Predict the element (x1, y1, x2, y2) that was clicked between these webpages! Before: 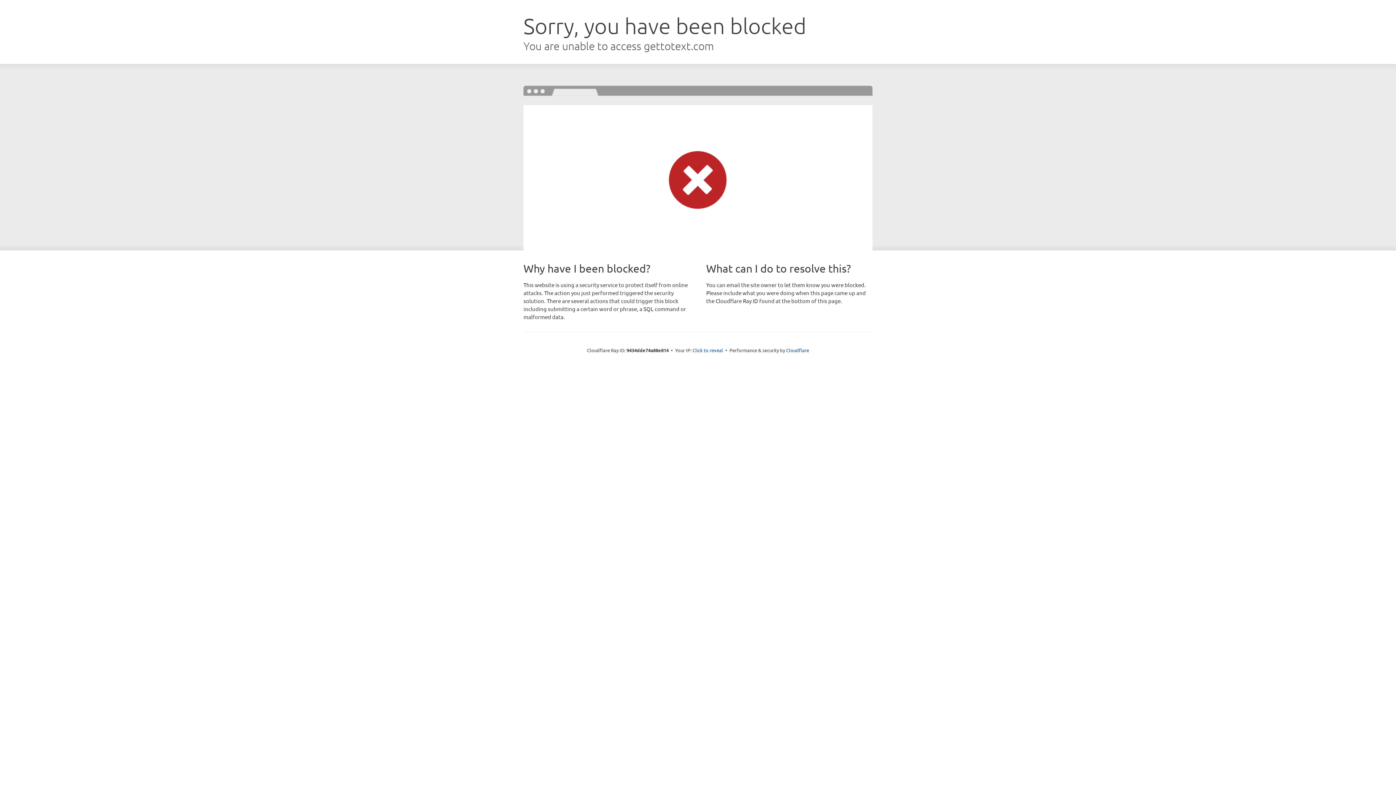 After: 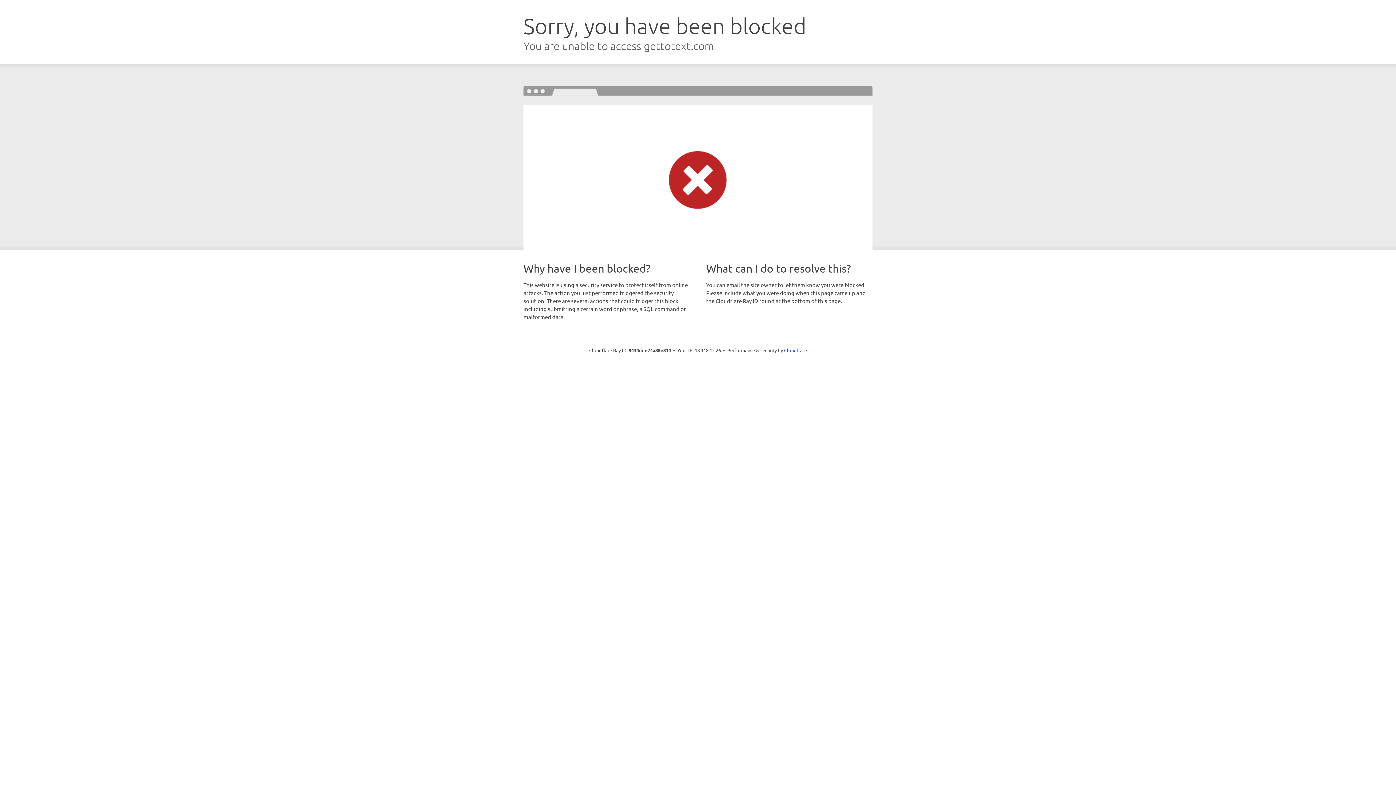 Action: bbox: (692, 346, 723, 353) label: Click to reveal